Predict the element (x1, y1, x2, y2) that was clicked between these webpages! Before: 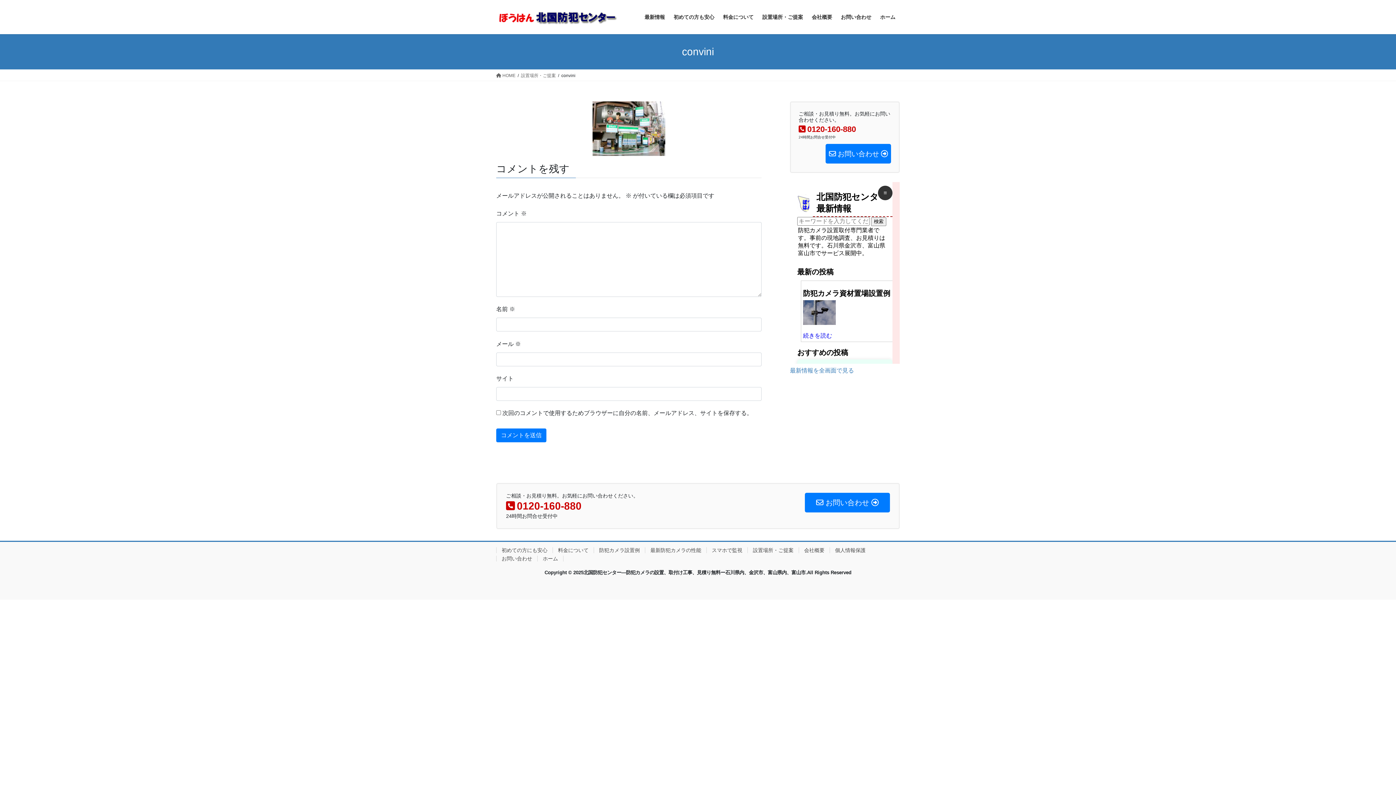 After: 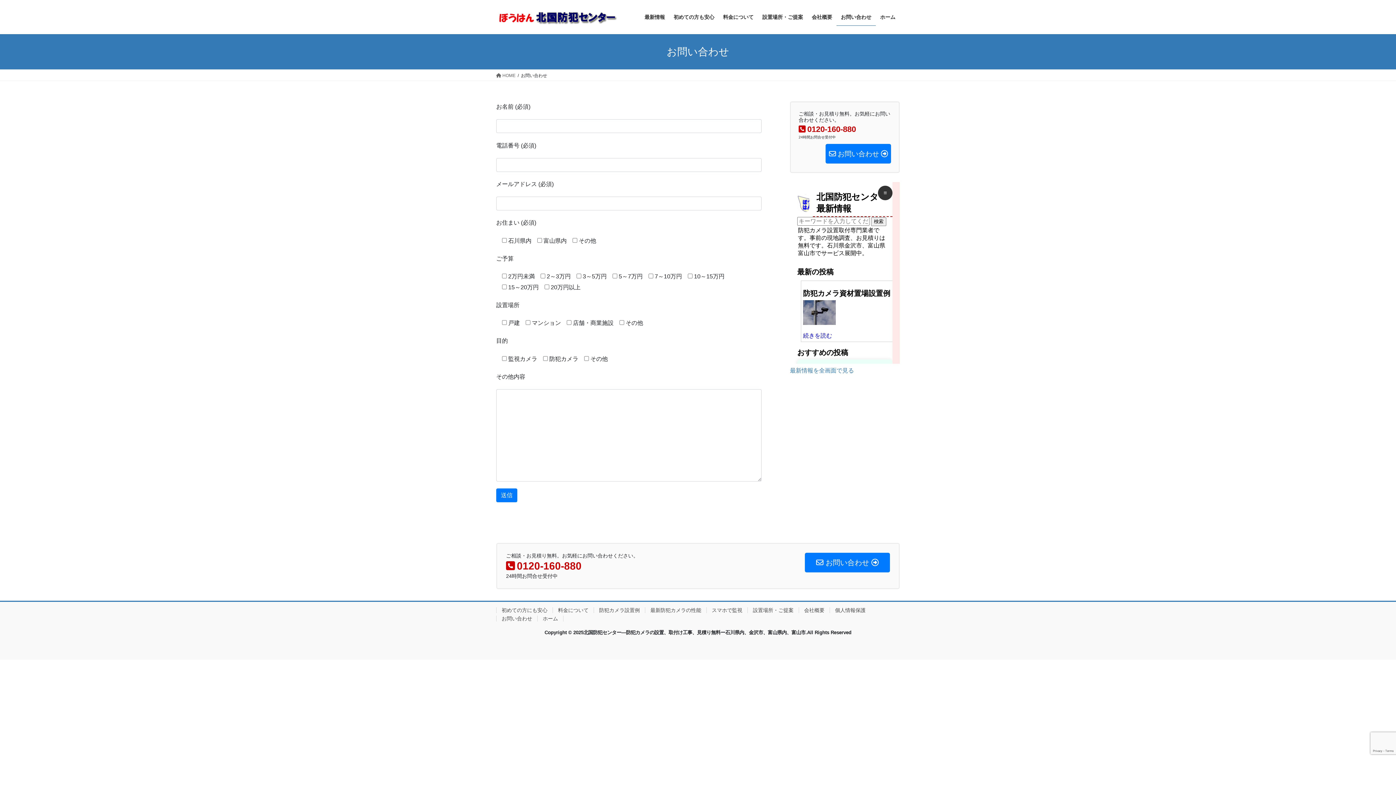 Action: bbox: (805, 493, 890, 512) label:  お問い合わせ 